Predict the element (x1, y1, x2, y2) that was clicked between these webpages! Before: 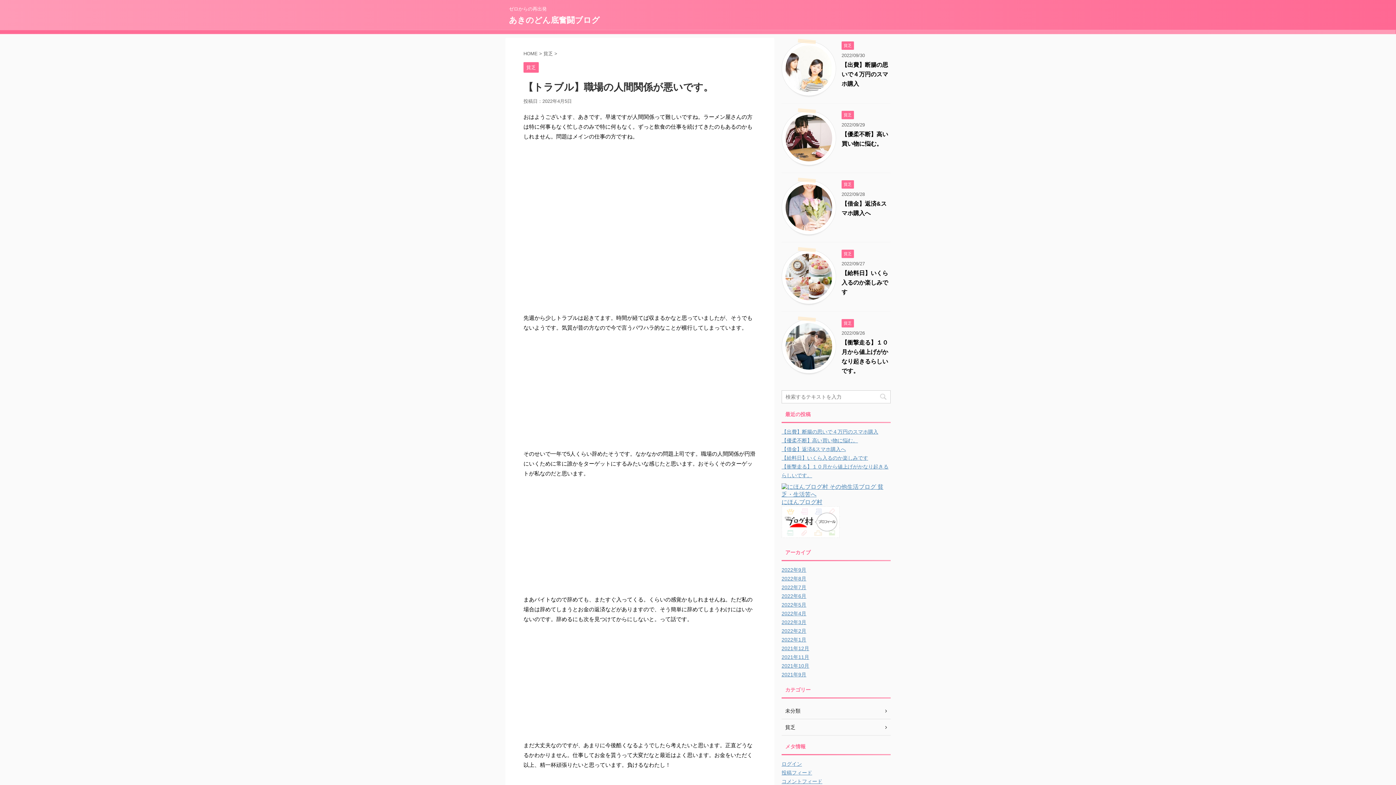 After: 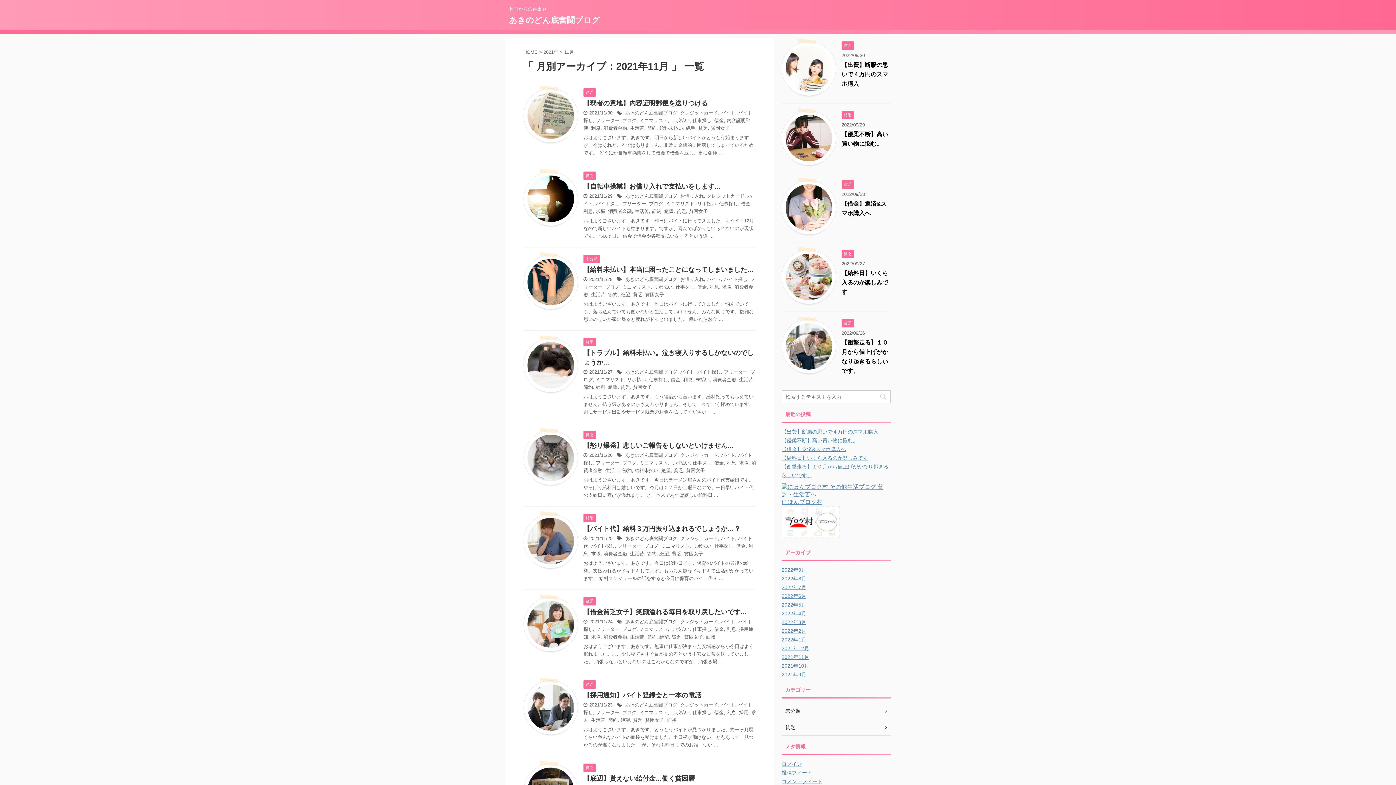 Action: bbox: (781, 654, 809, 660) label: 2021年11月